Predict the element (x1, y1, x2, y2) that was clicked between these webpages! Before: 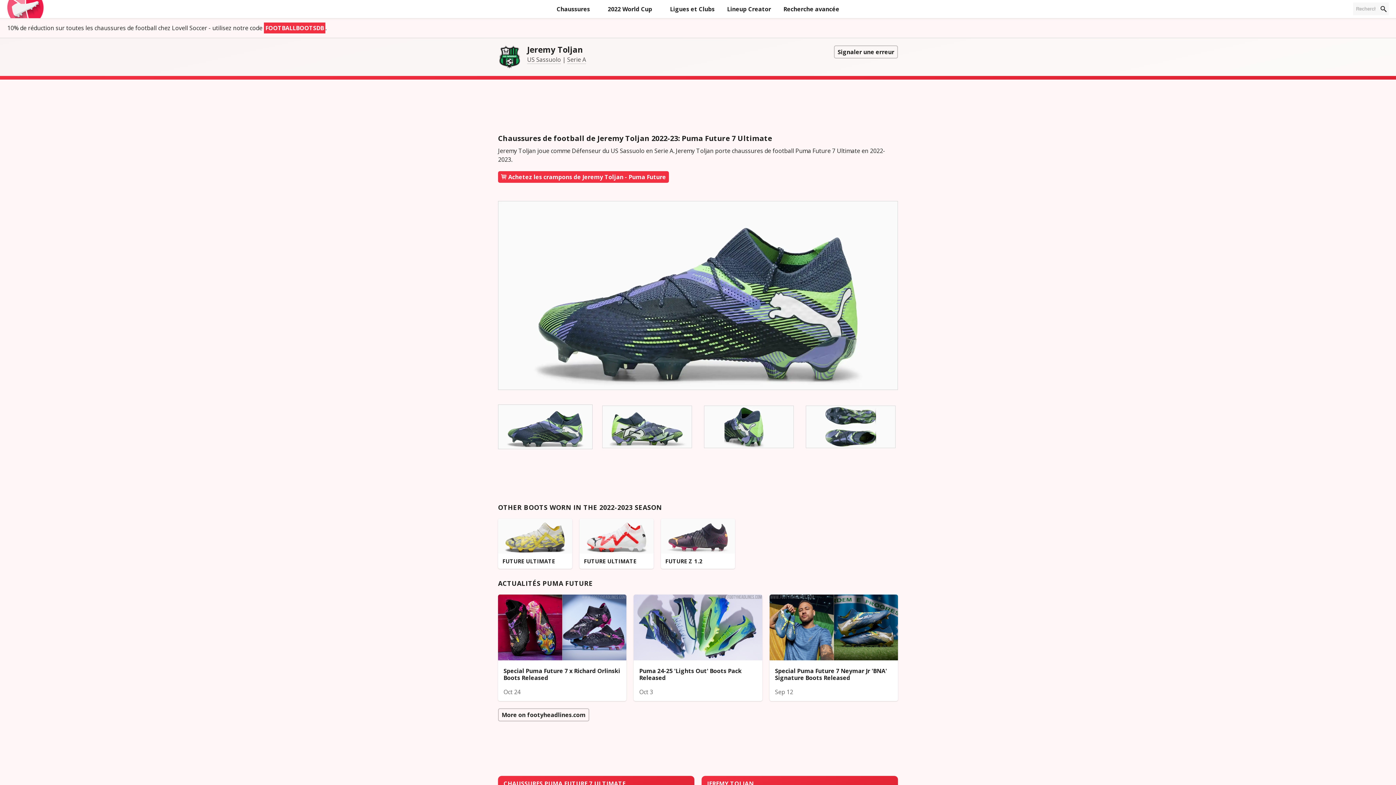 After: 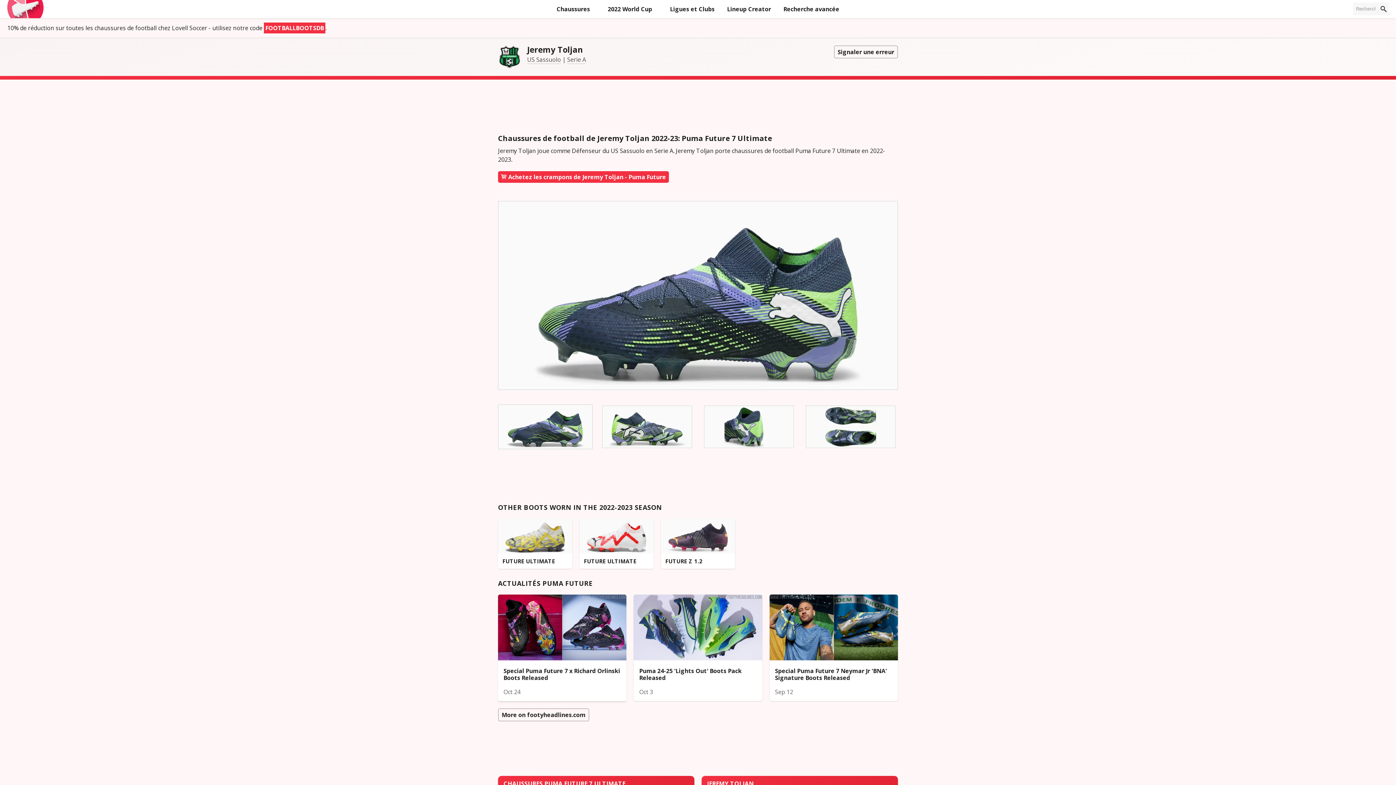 Action: bbox: (498, 594, 626, 701) label: Special Puma Future 7 x Richard Orlinski Boots Released
Oct 24